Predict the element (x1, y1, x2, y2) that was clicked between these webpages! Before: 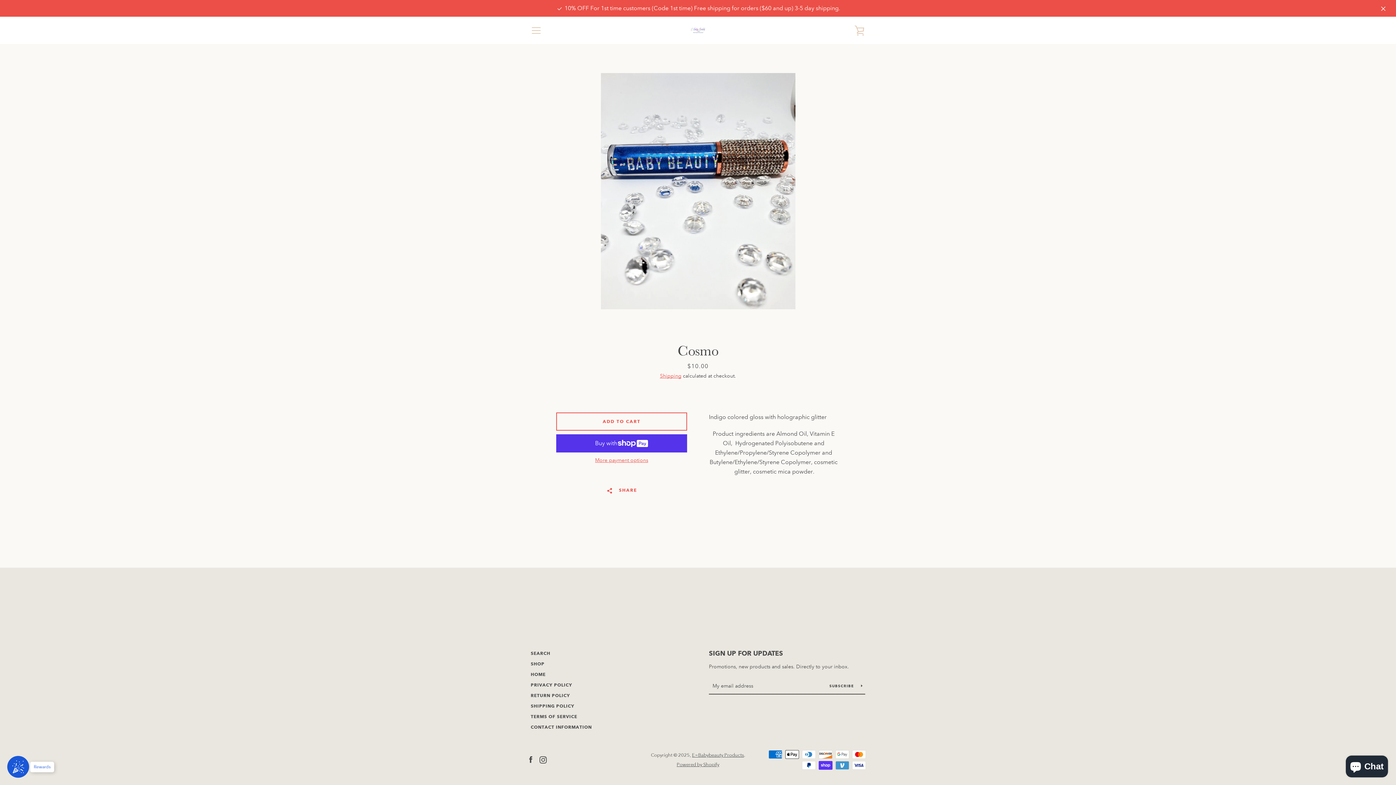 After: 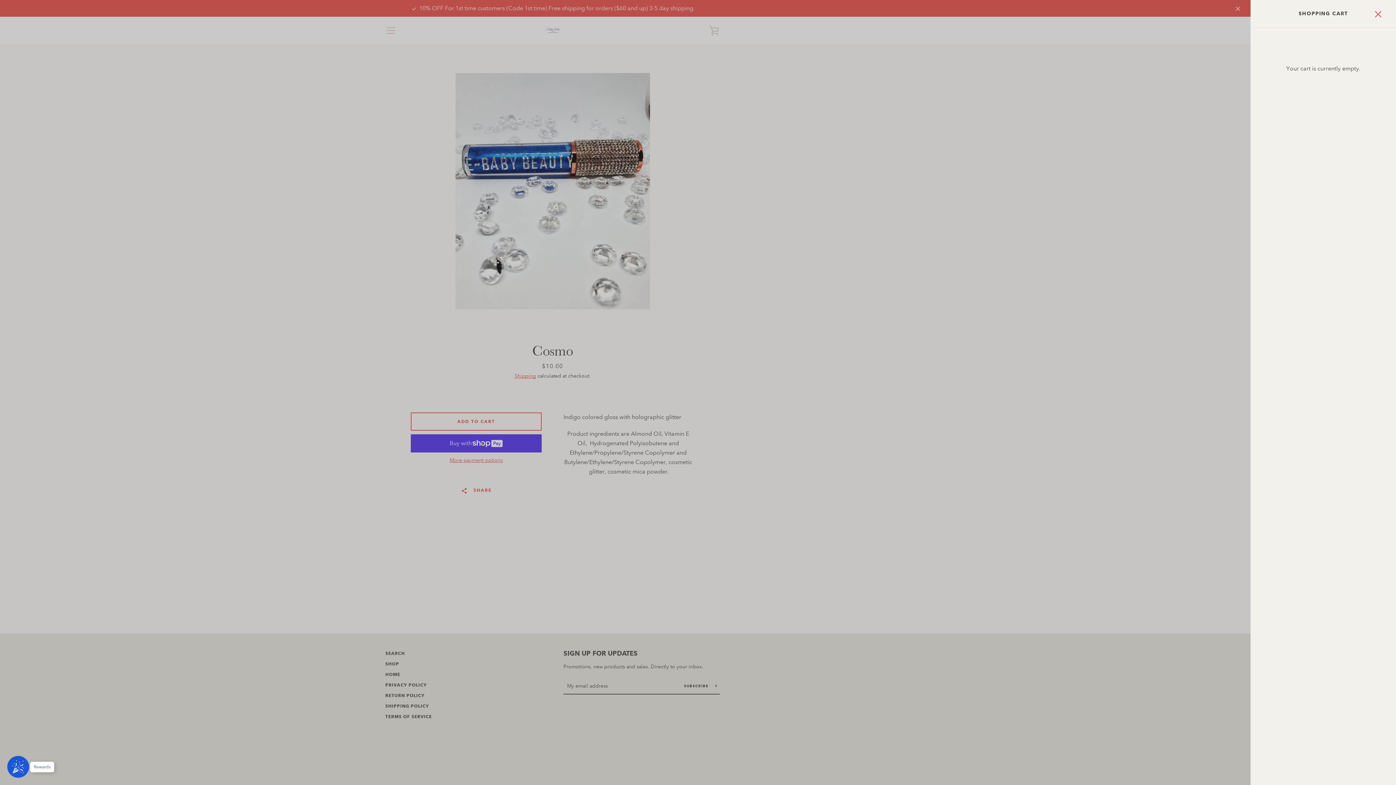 Action: label: VIEW CART bbox: (850, 21, 869, 39)